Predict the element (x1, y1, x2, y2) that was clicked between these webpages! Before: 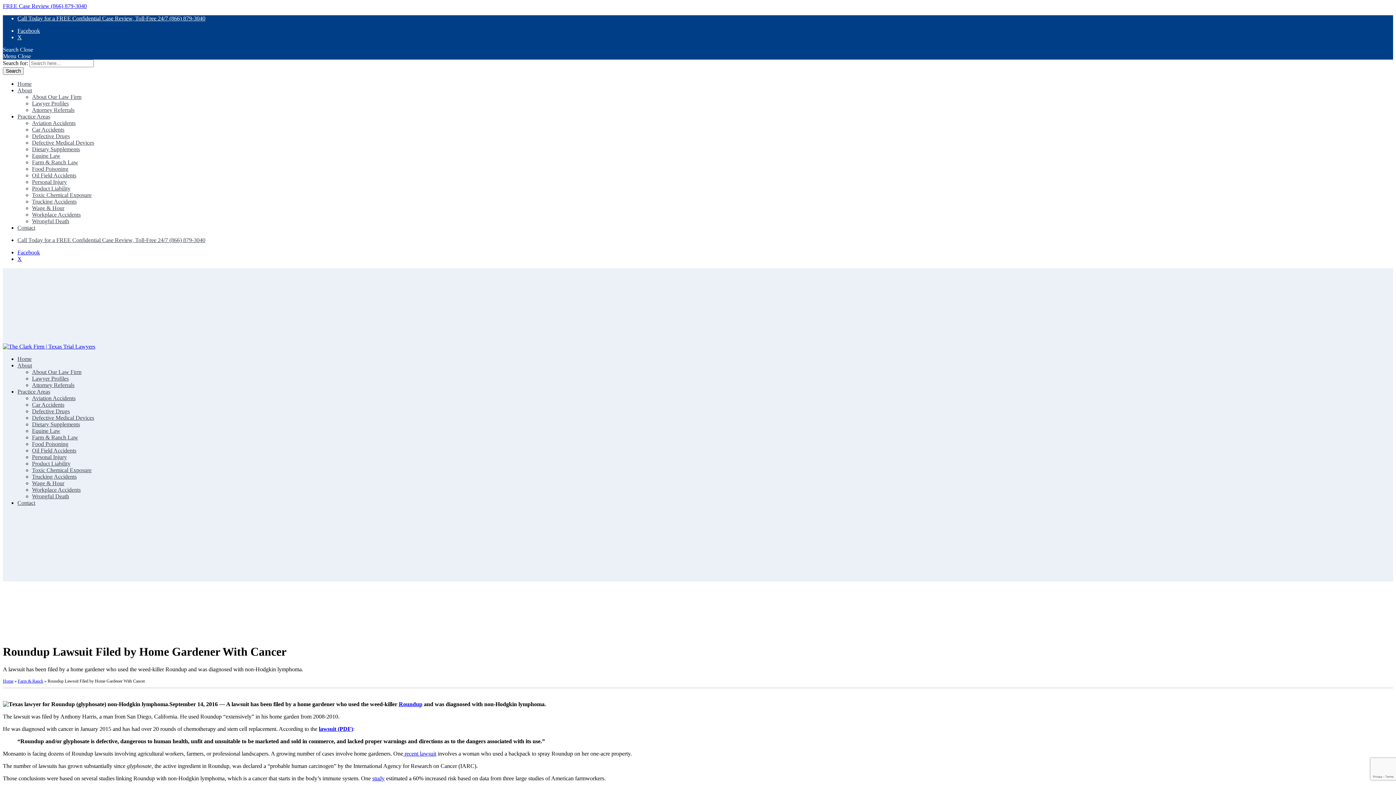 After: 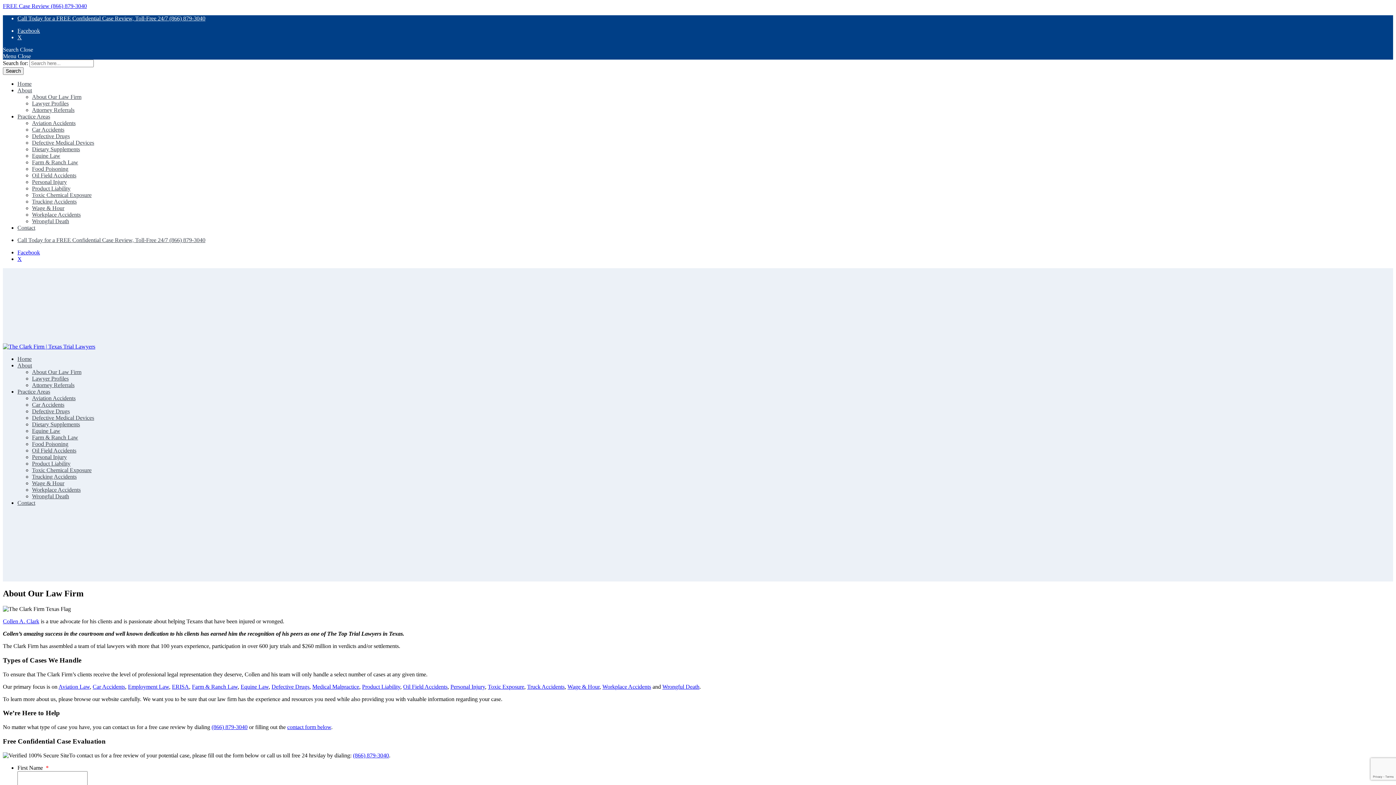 Action: bbox: (32, 369, 81, 375) label: About Our Law Firm